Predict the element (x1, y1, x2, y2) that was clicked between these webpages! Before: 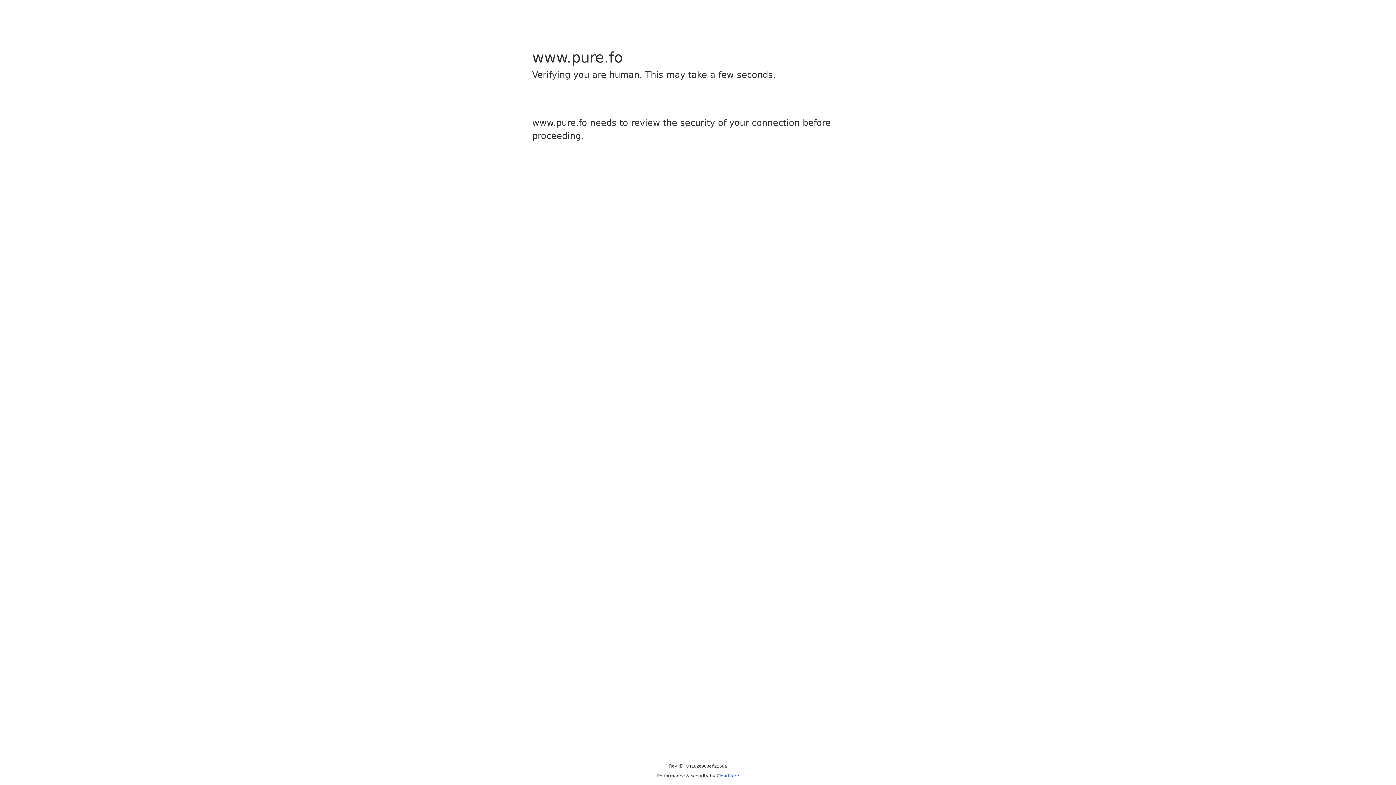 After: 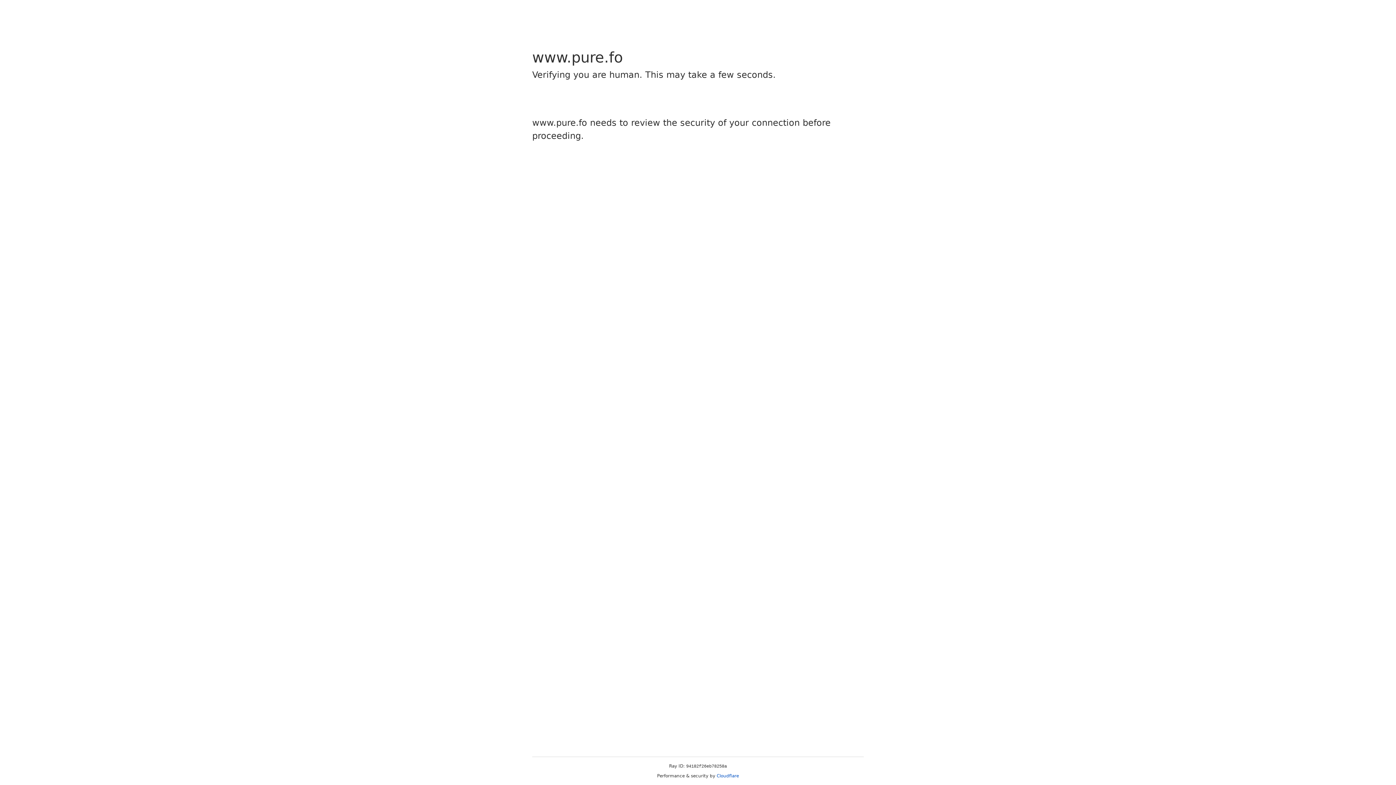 Action: bbox: (716, 773, 739, 778) label: Cloudflare